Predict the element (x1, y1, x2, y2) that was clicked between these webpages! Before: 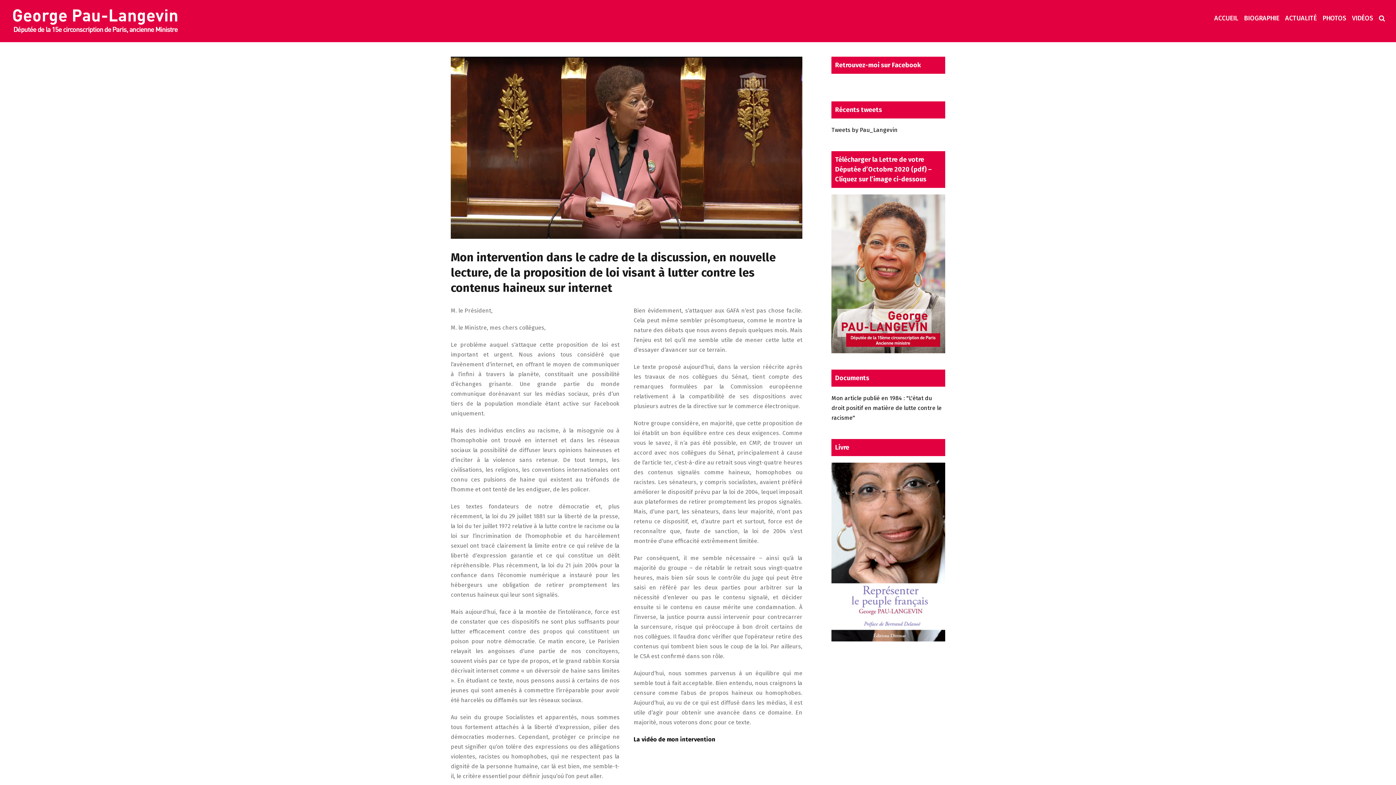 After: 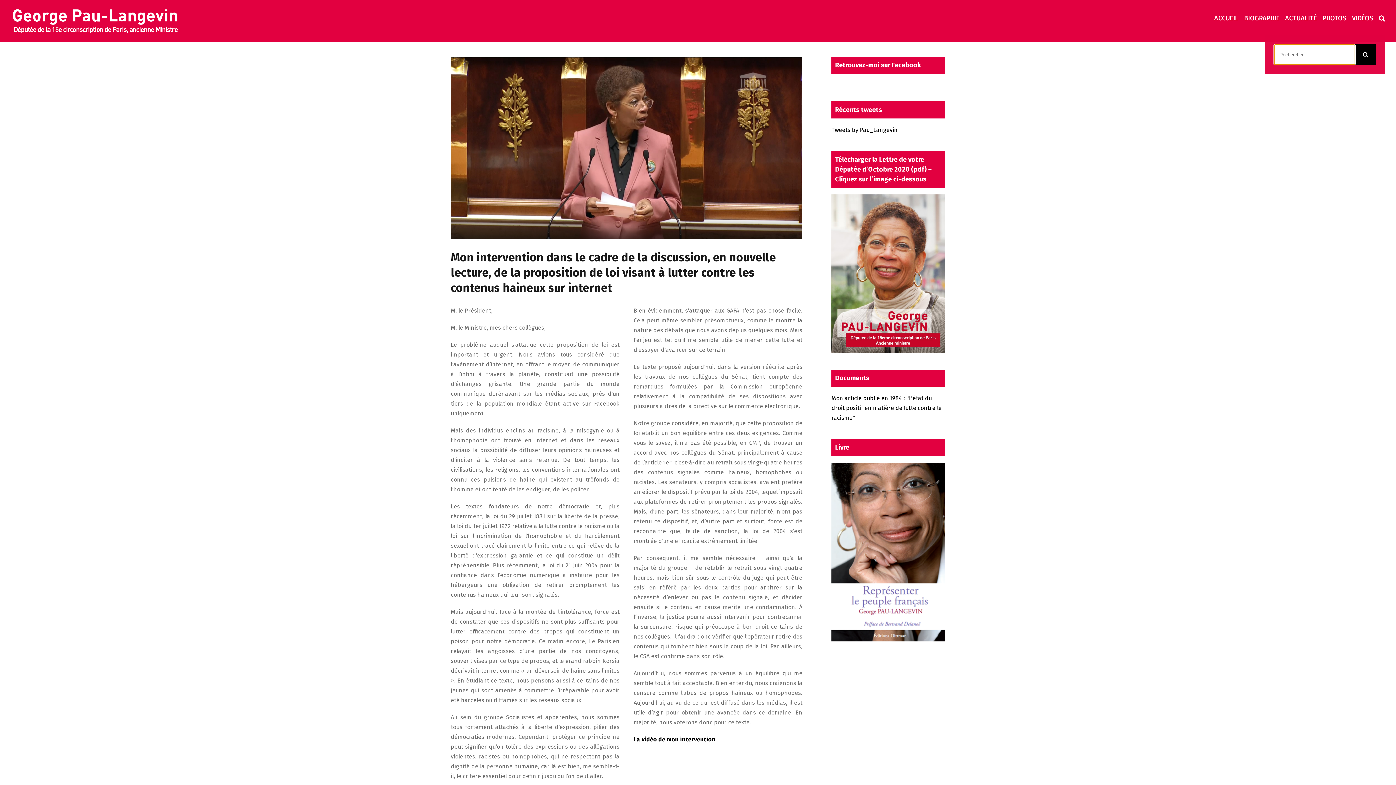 Action: bbox: (1379, 0, 1385, 35)